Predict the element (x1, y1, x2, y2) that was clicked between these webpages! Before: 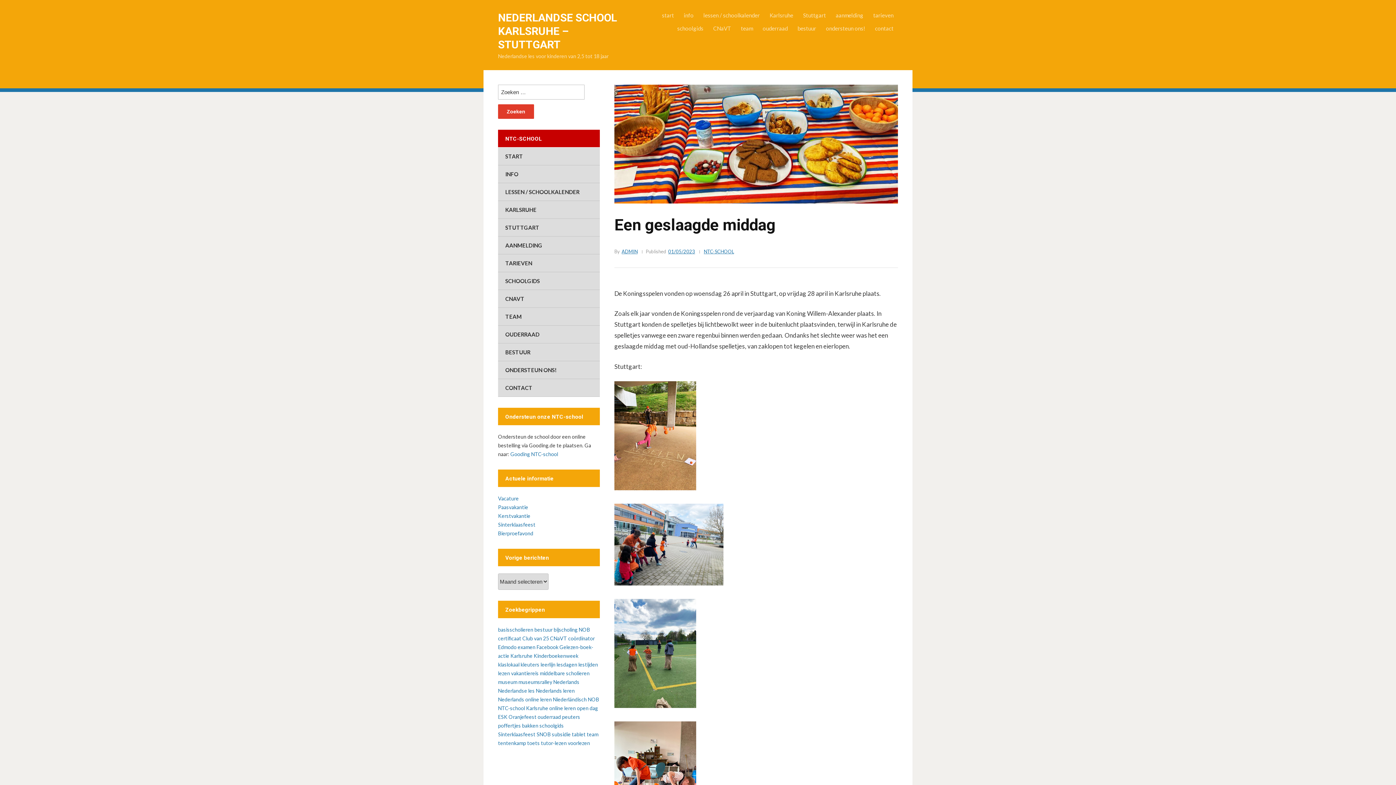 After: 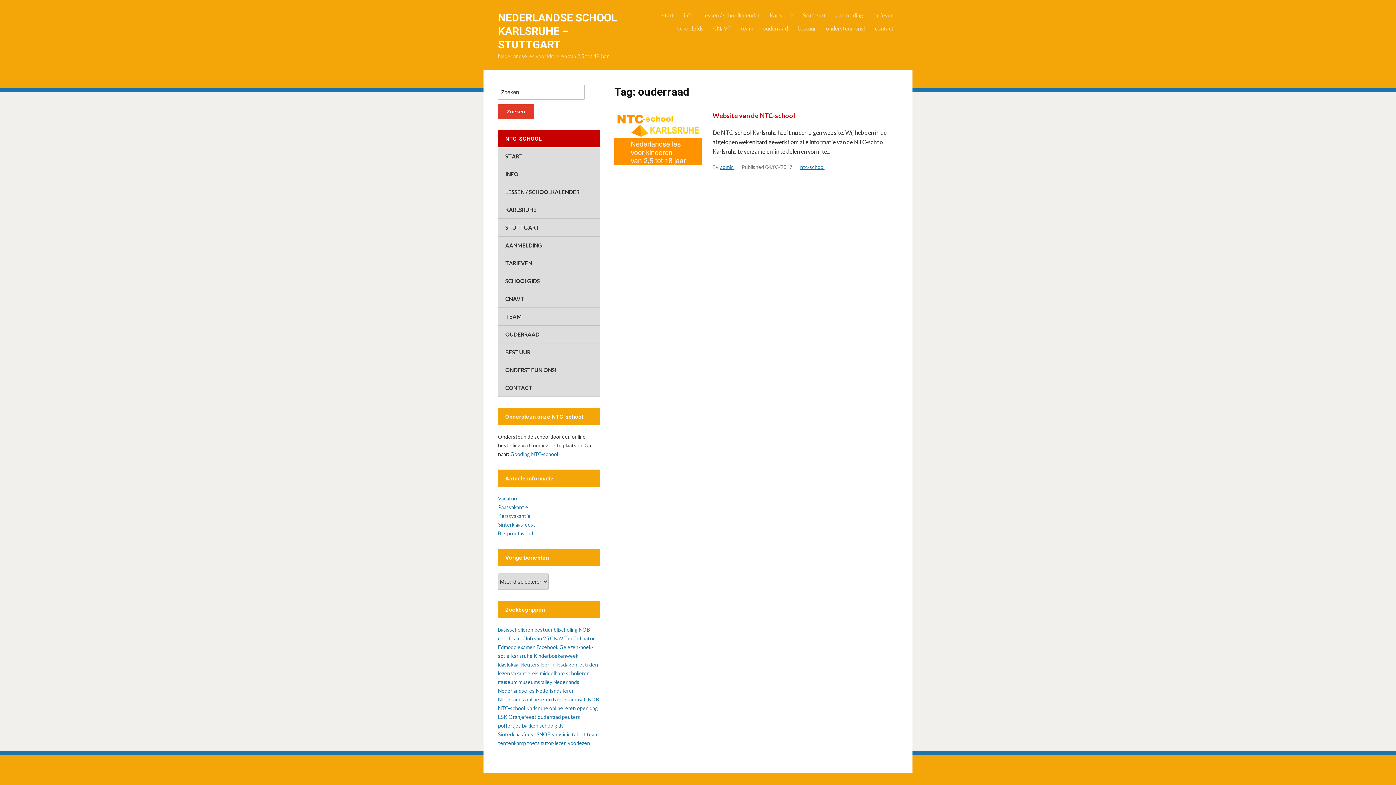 Action: label: ouderraad bbox: (537, 714, 561, 720)